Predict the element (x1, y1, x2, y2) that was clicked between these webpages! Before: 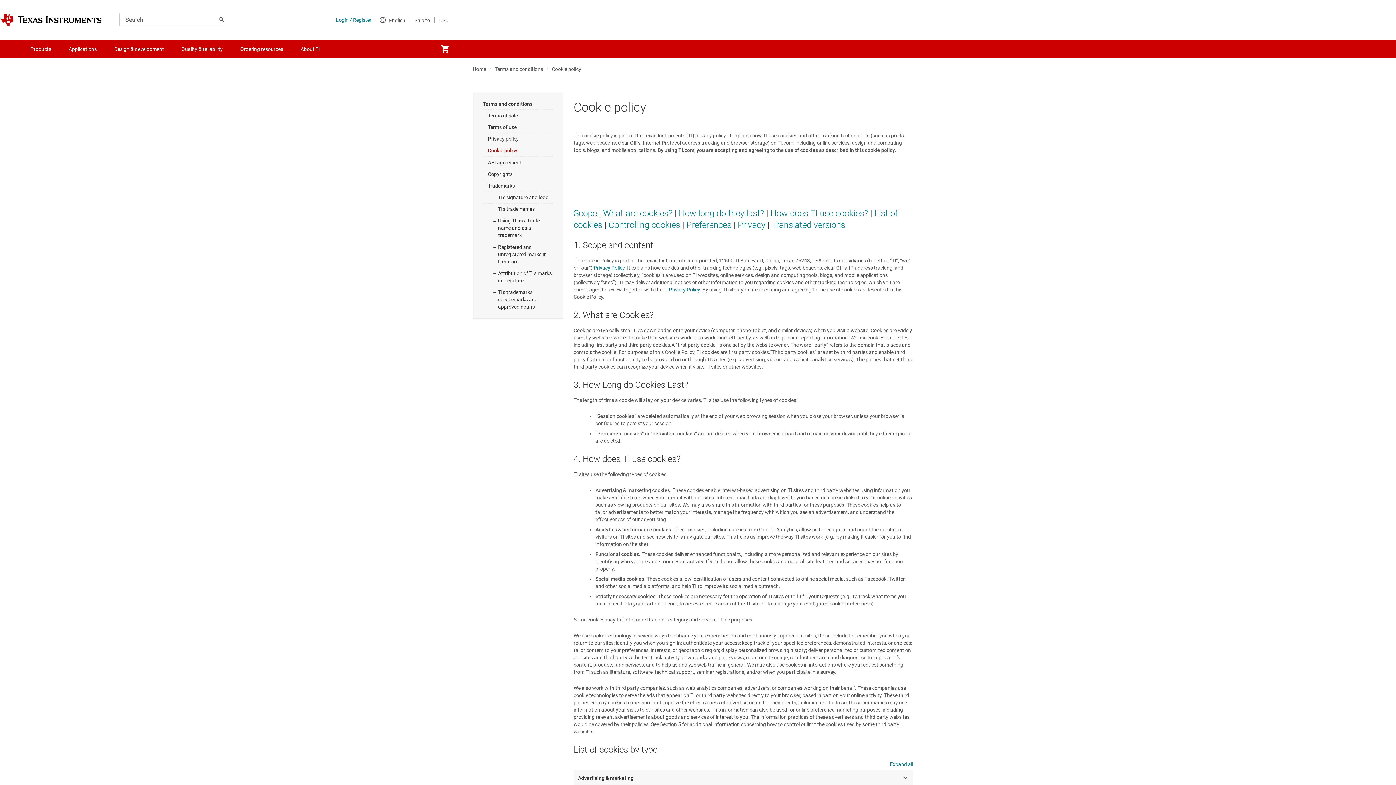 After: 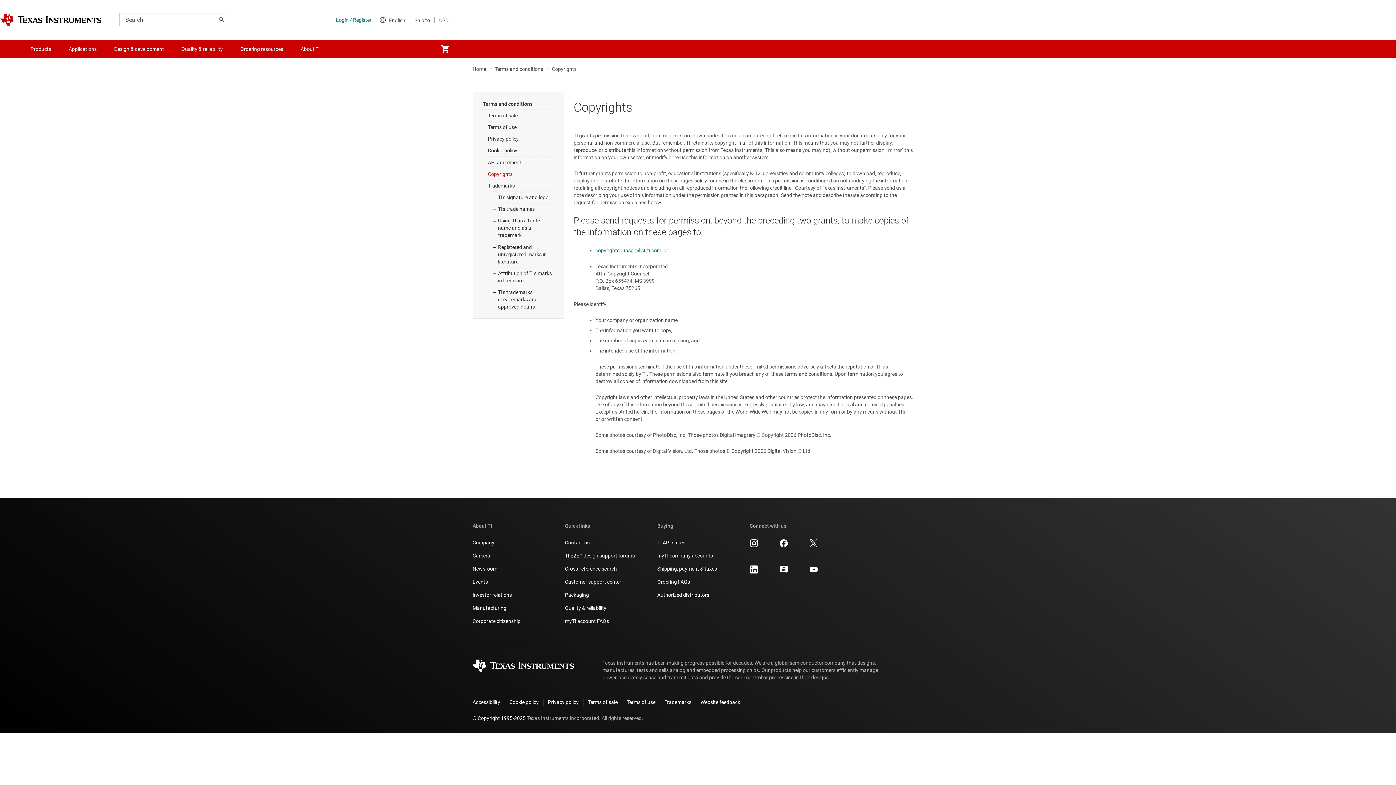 Action: label: Copyrights bbox: (482, 168, 553, 179)